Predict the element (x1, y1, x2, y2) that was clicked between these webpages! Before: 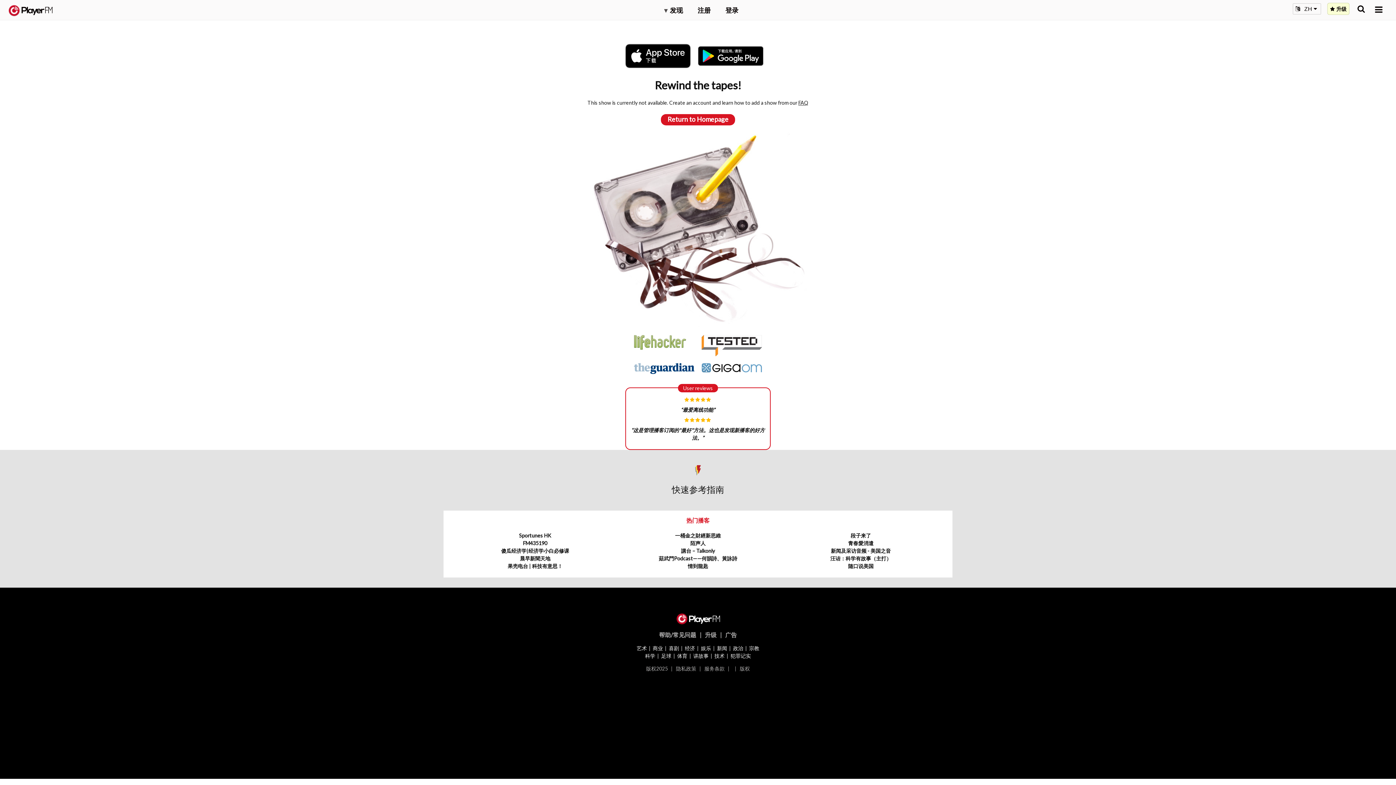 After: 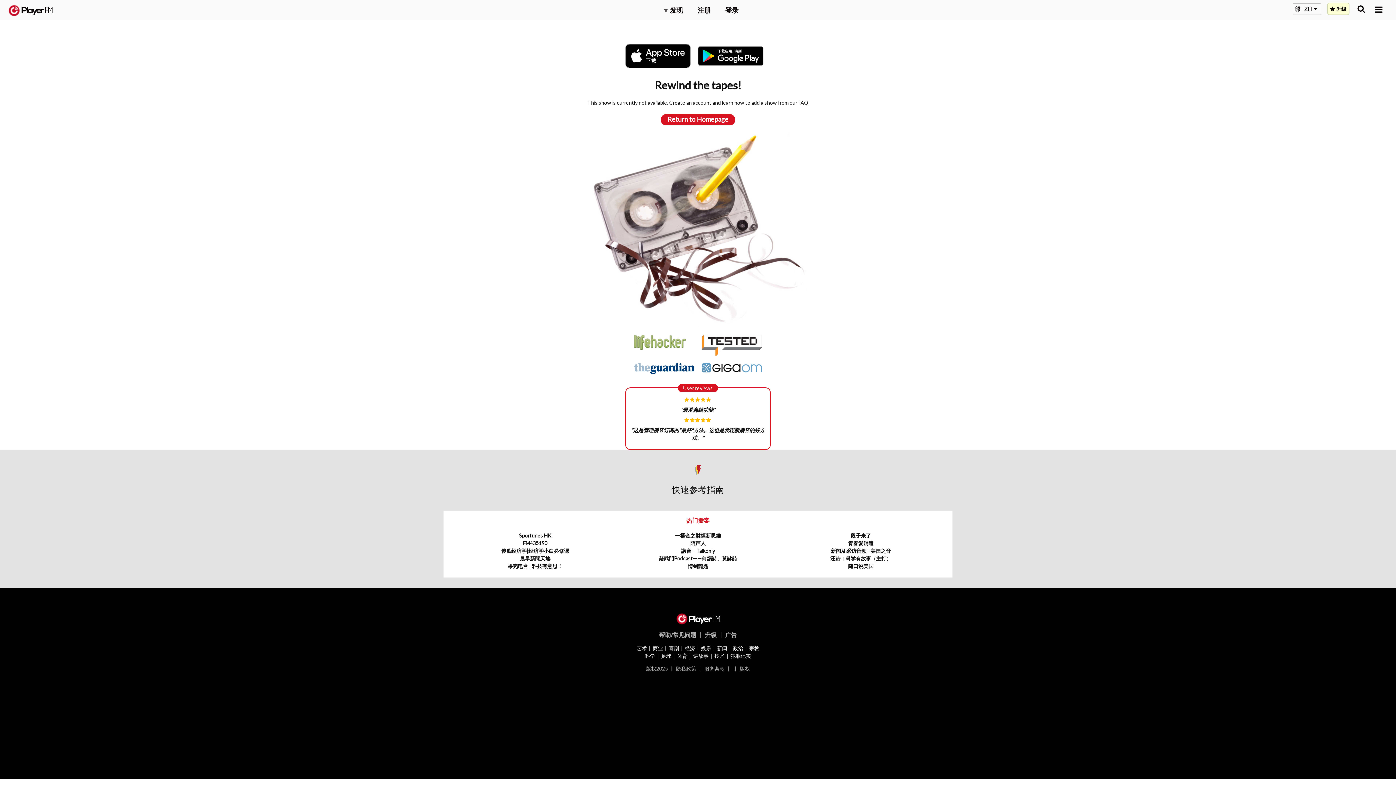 Action: bbox: (625, 43, 698, 68)